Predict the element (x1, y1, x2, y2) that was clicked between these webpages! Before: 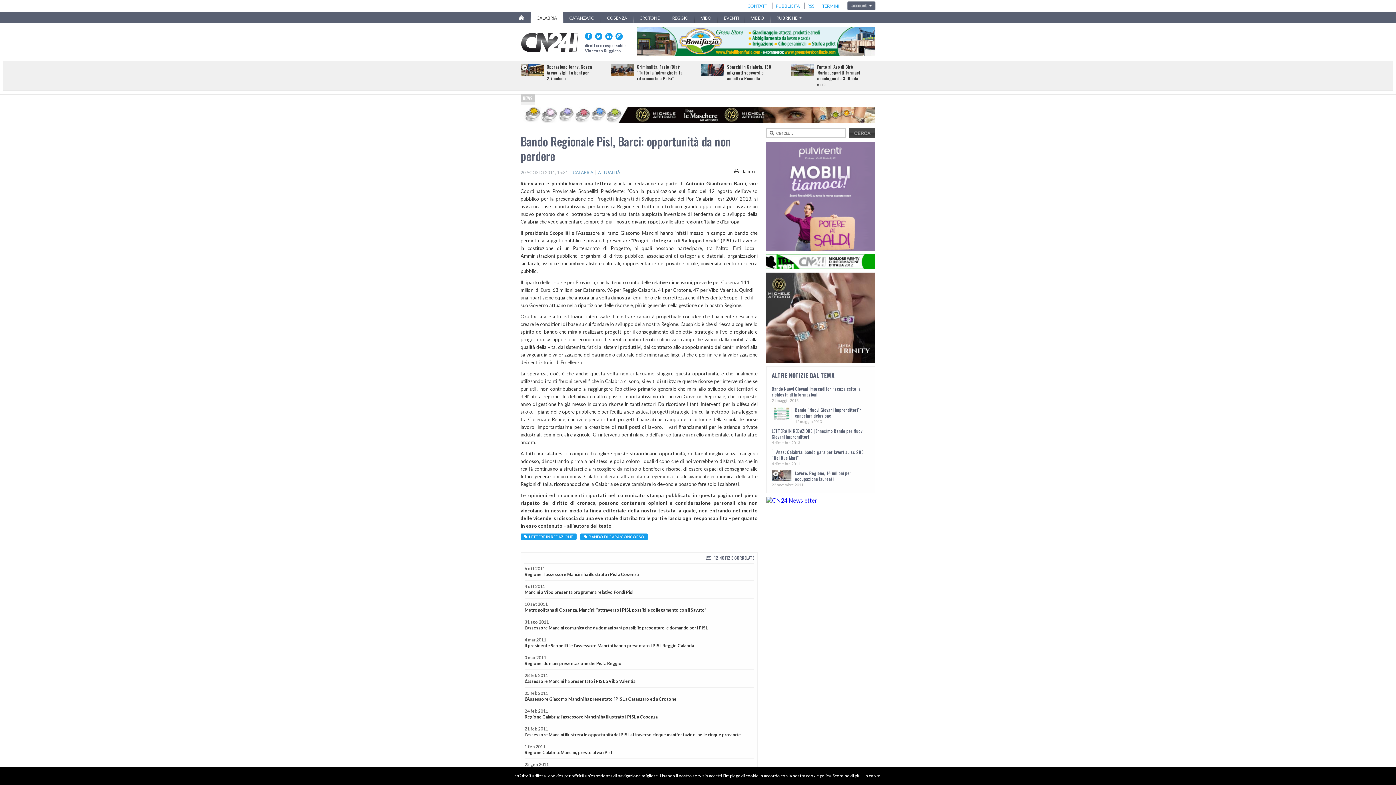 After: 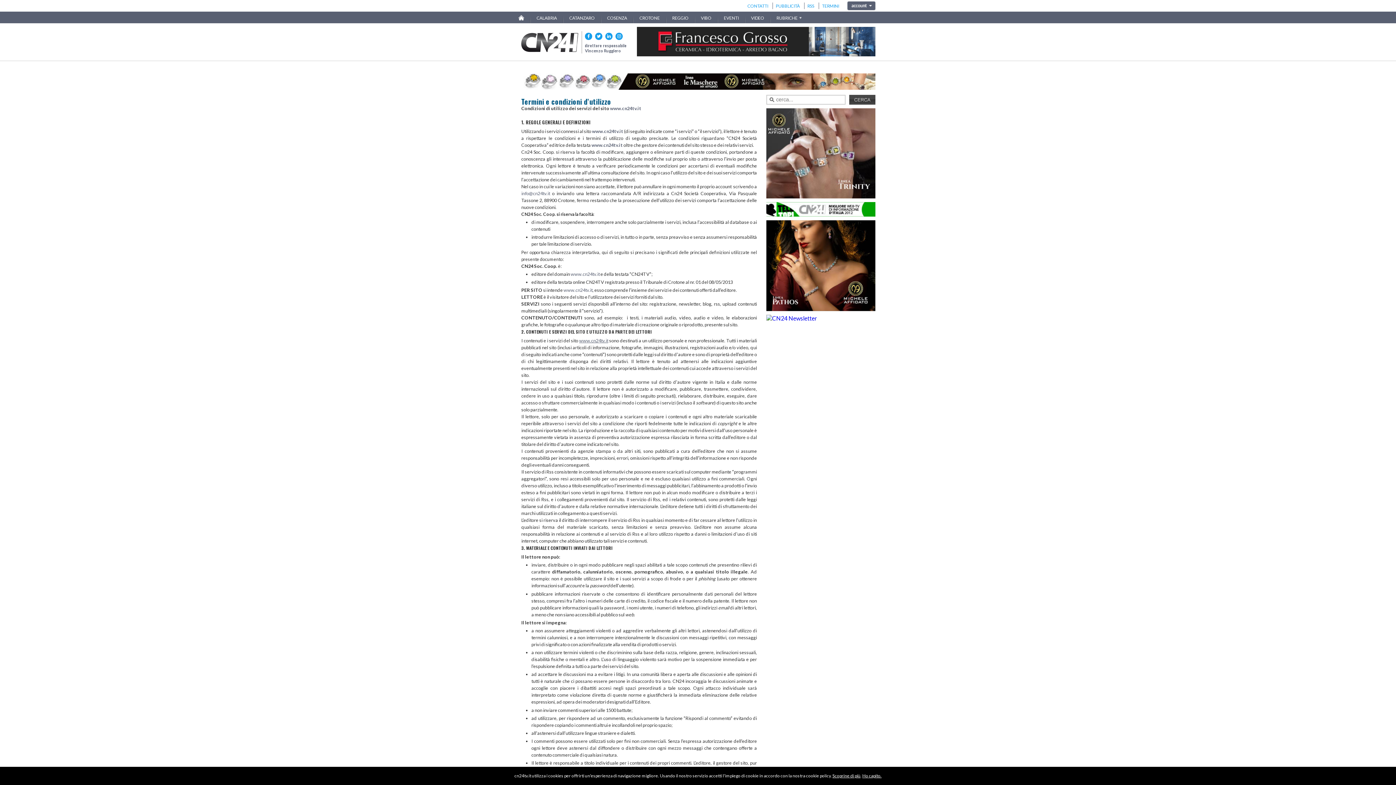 Action: bbox: (822, 3, 839, 8) label: TERMINI